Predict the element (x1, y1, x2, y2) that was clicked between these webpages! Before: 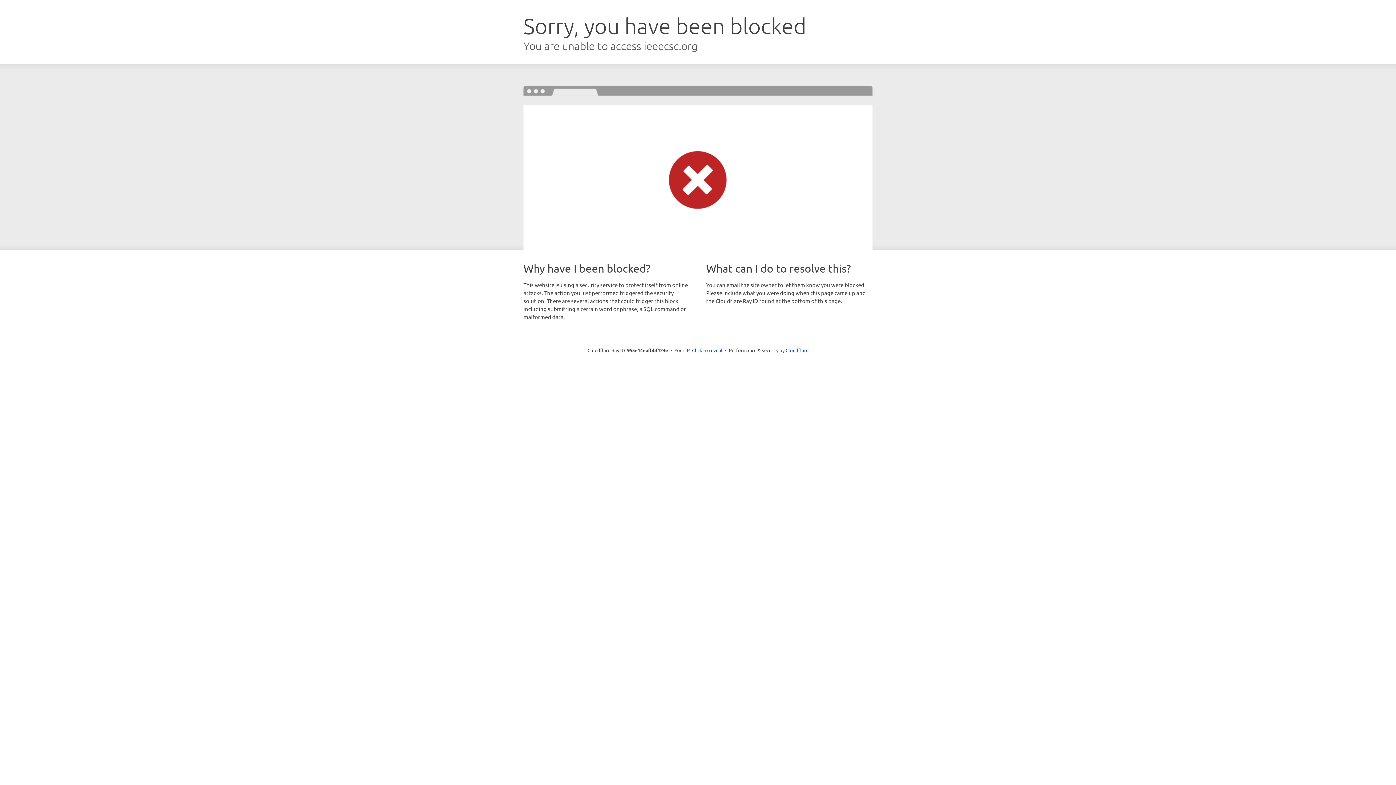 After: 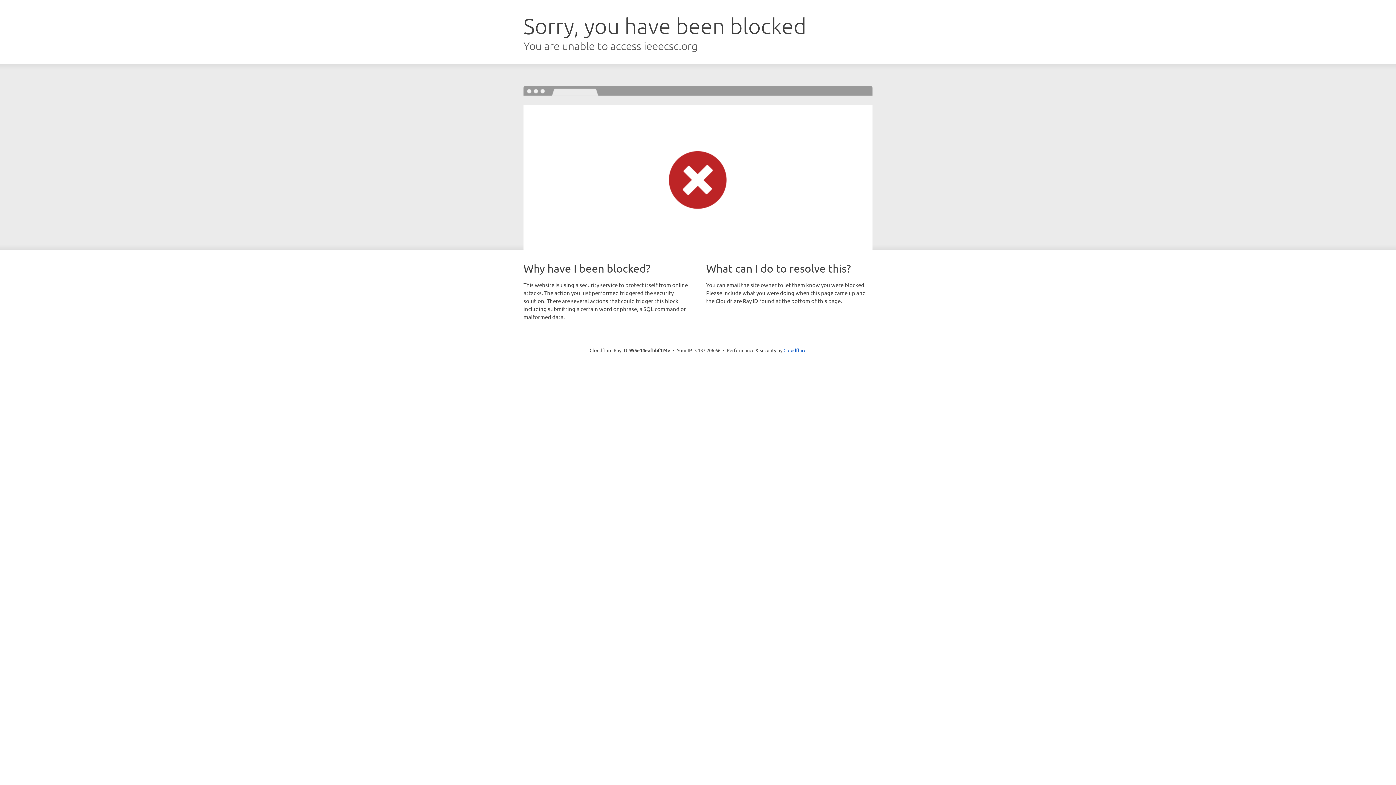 Action: bbox: (692, 346, 722, 353) label: Click to reveal